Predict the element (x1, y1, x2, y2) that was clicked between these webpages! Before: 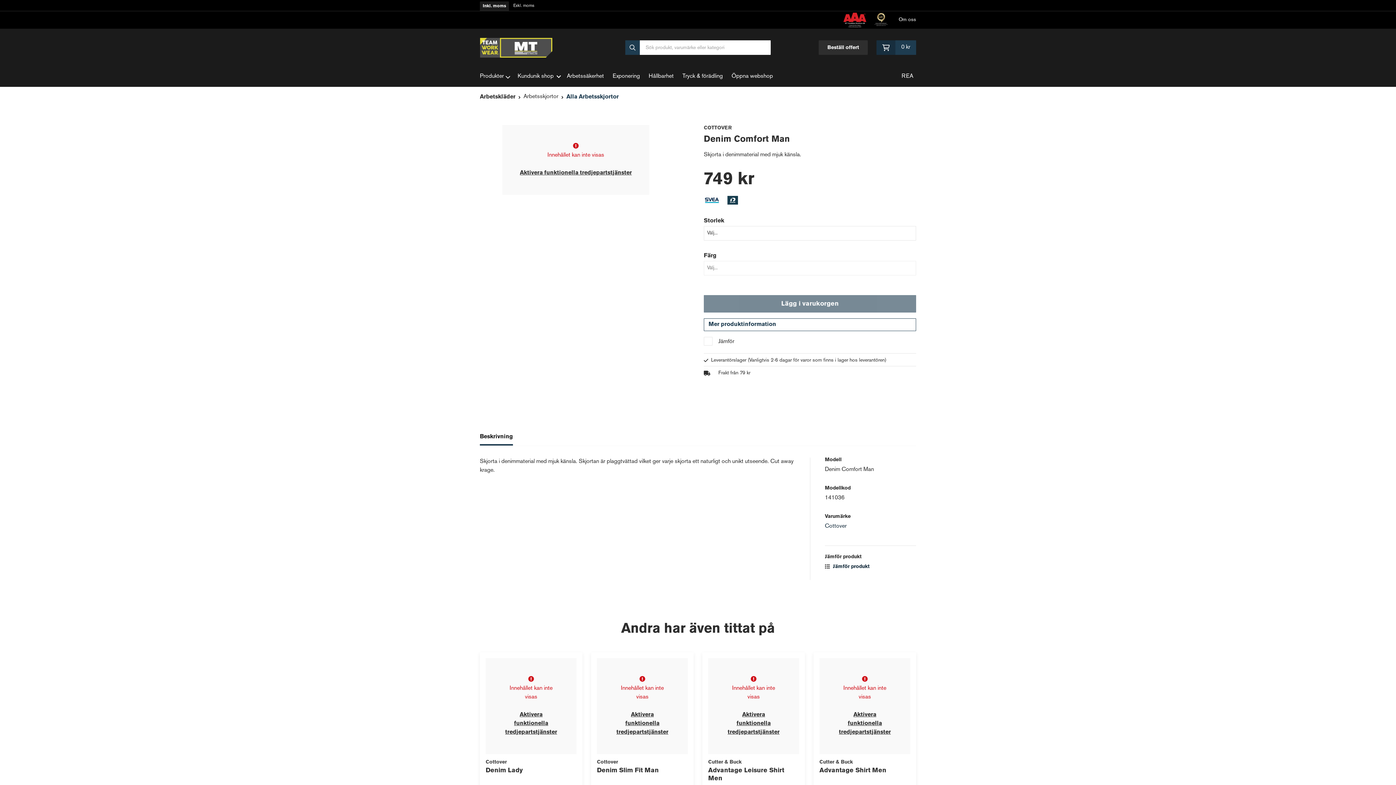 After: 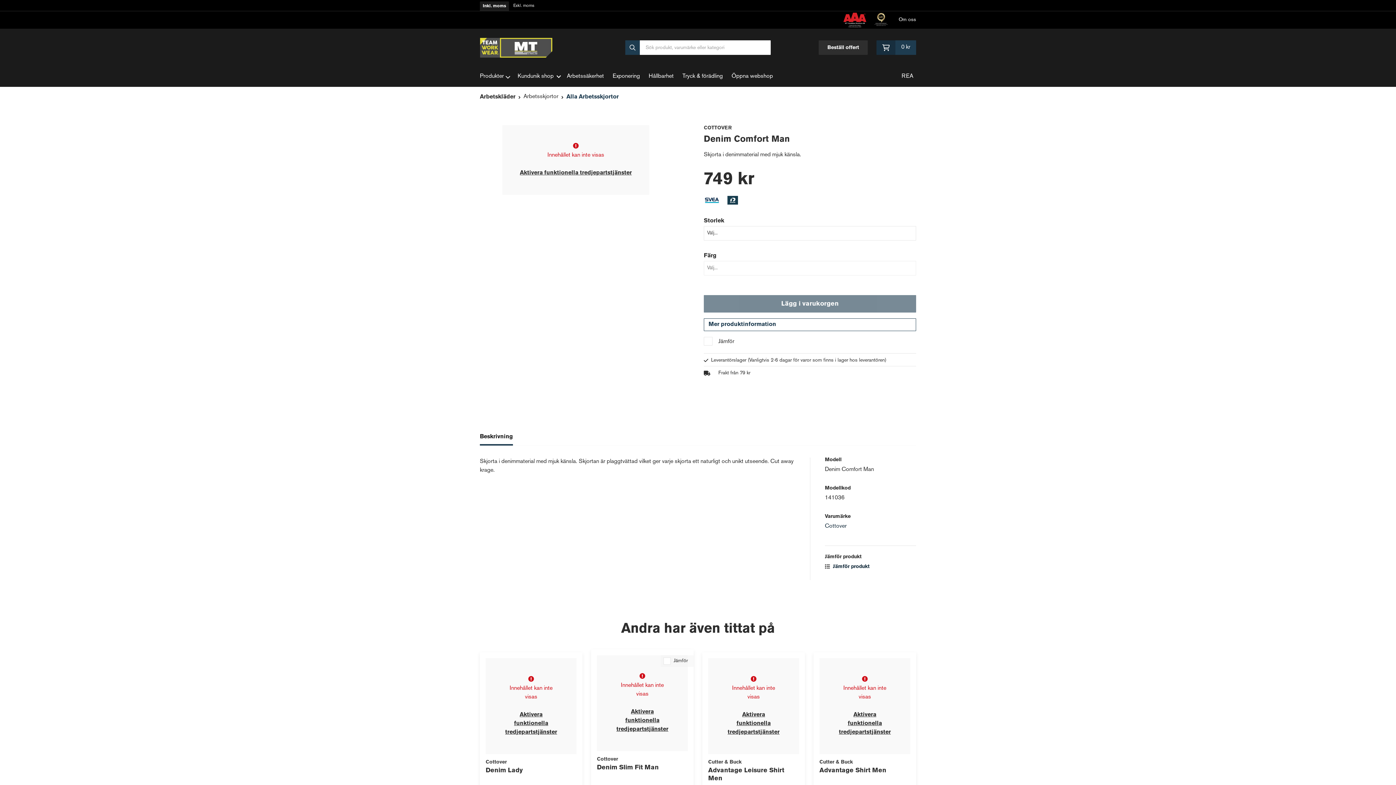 Action: bbox: (616, 712, 668, 735) label: Aktivera funktionella tredjepartstjänster